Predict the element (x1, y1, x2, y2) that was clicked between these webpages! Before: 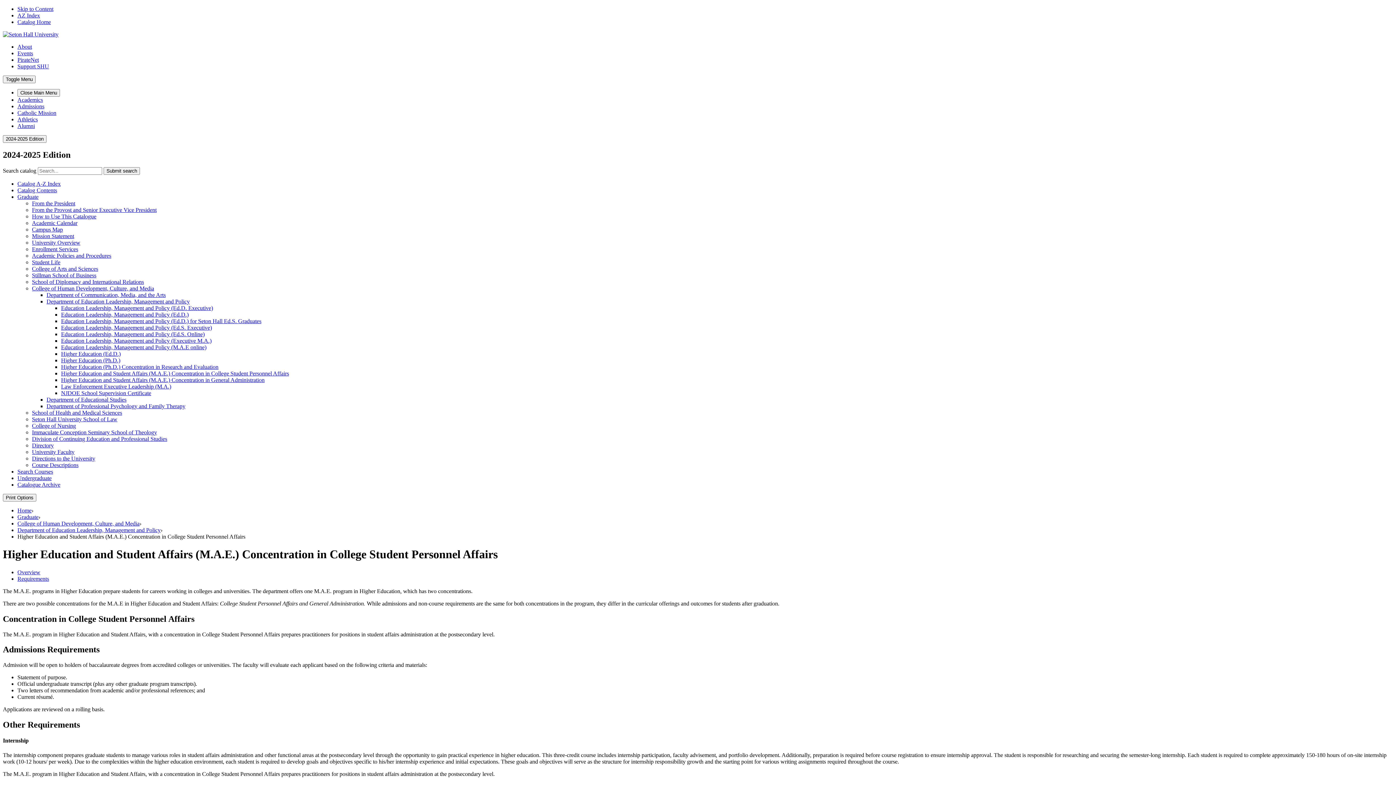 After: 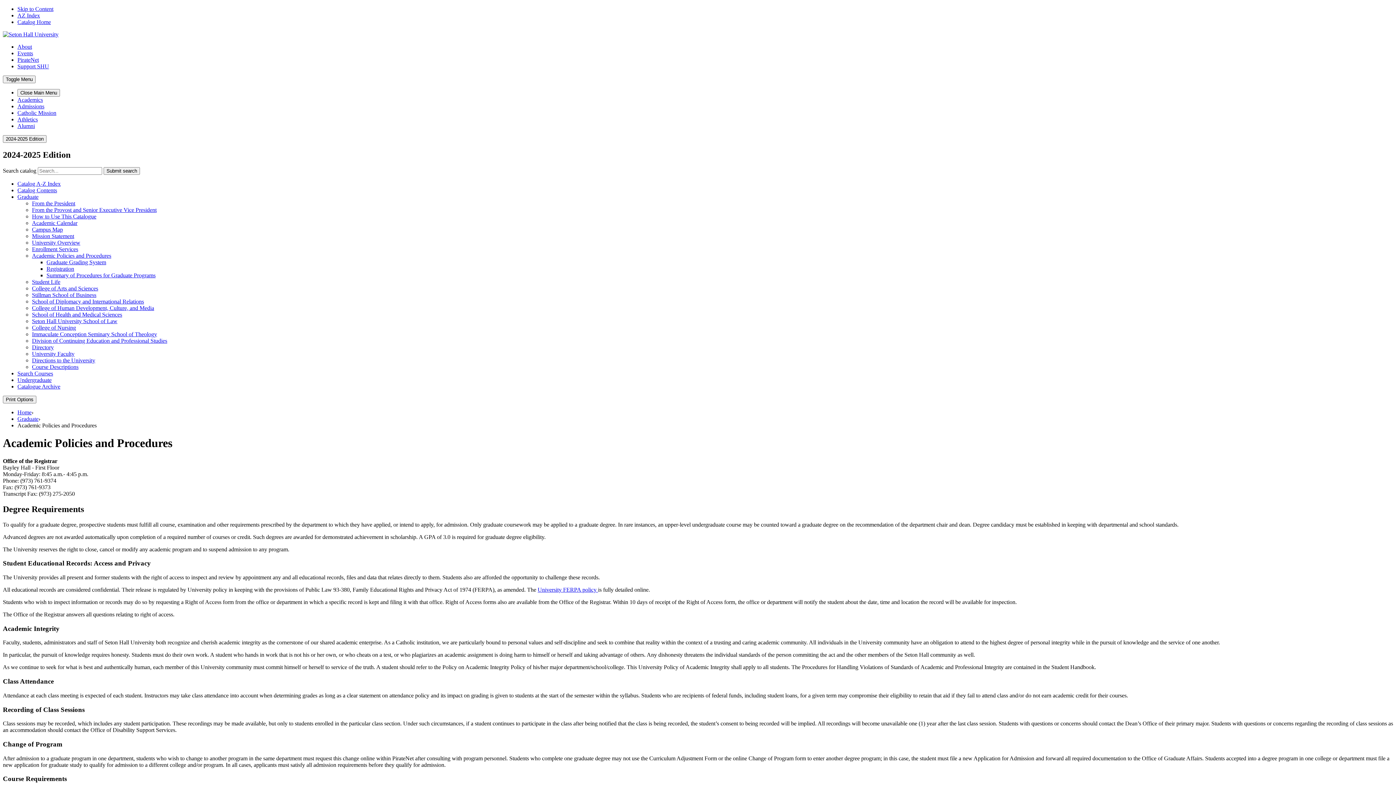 Action: label: Academic Policies and Procedures bbox: (32, 252, 111, 258)